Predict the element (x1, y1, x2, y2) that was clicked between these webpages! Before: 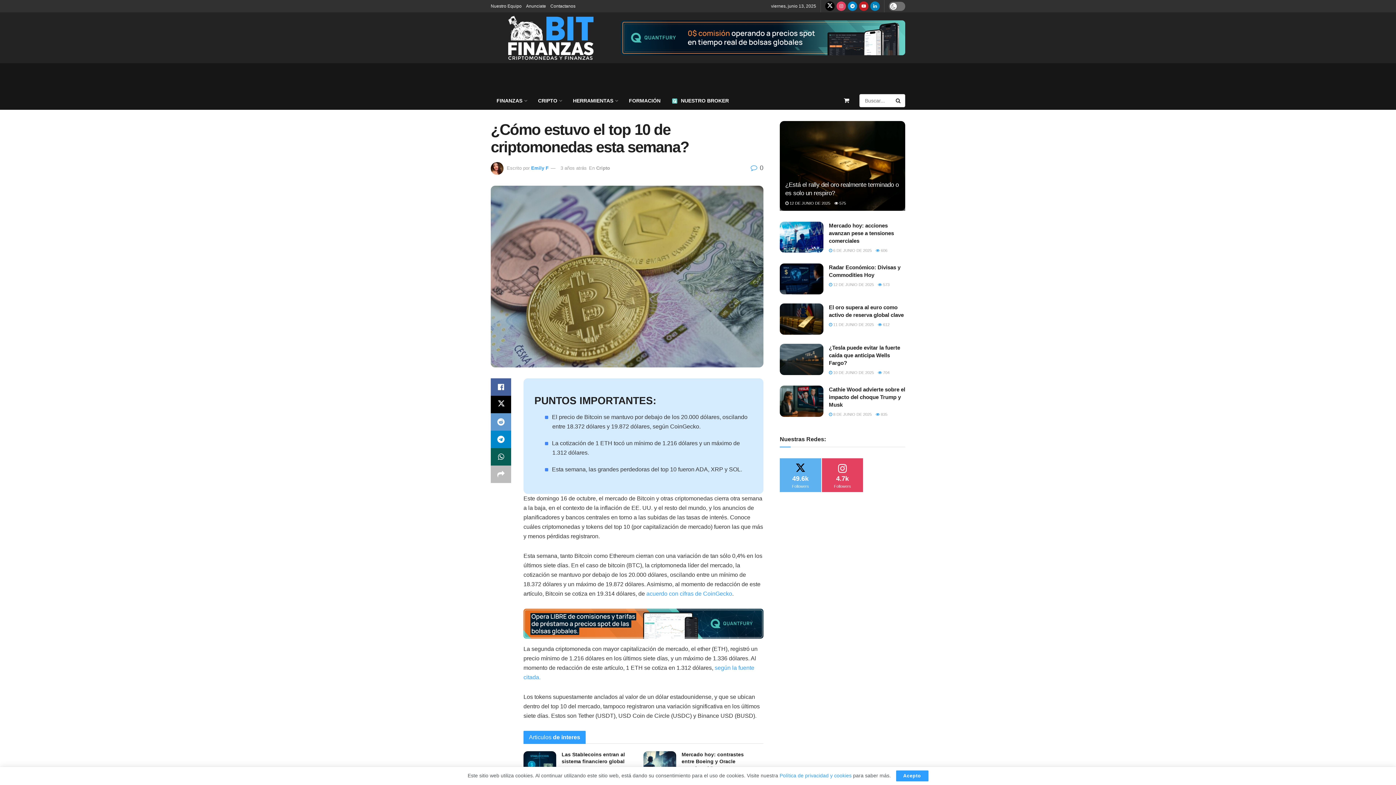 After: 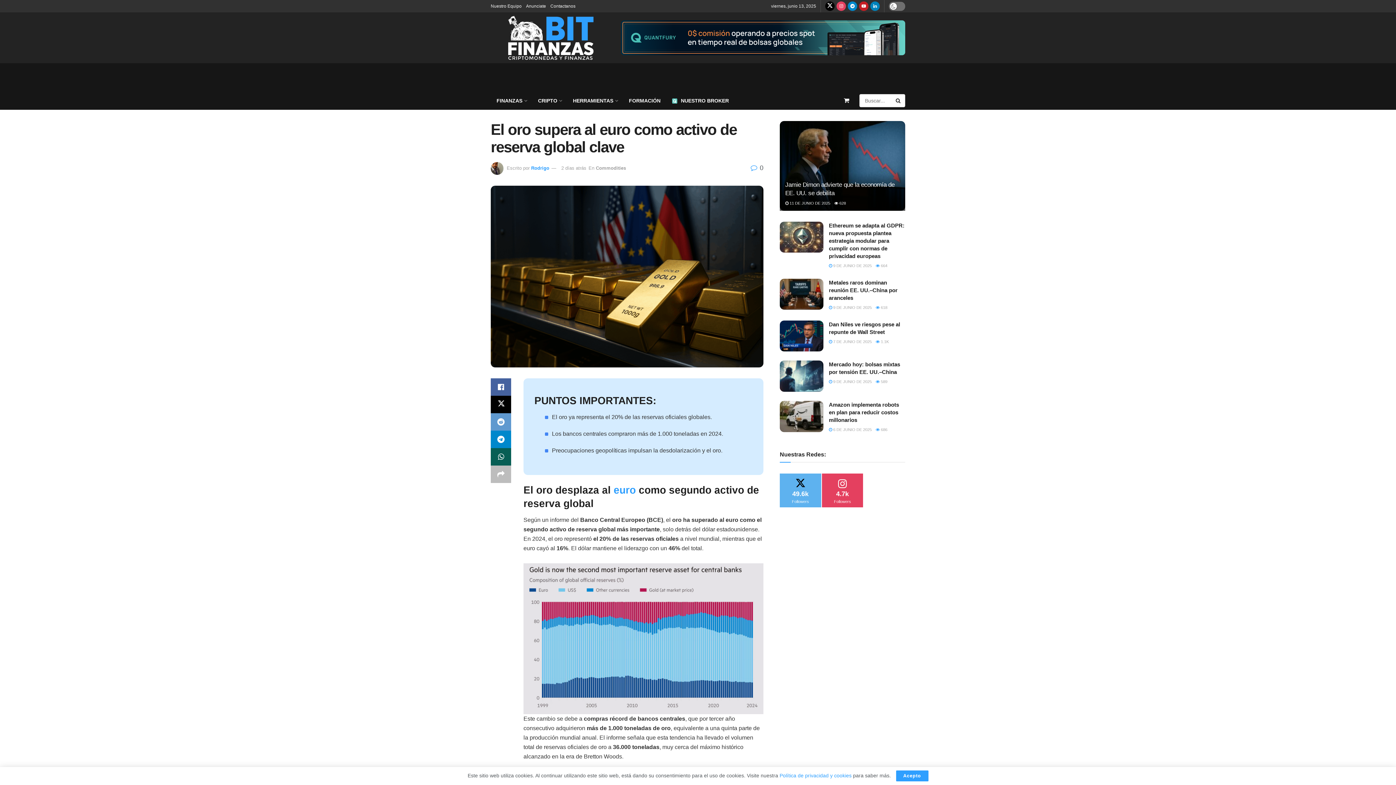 Action: label:  612 bbox: (878, 322, 889, 327)